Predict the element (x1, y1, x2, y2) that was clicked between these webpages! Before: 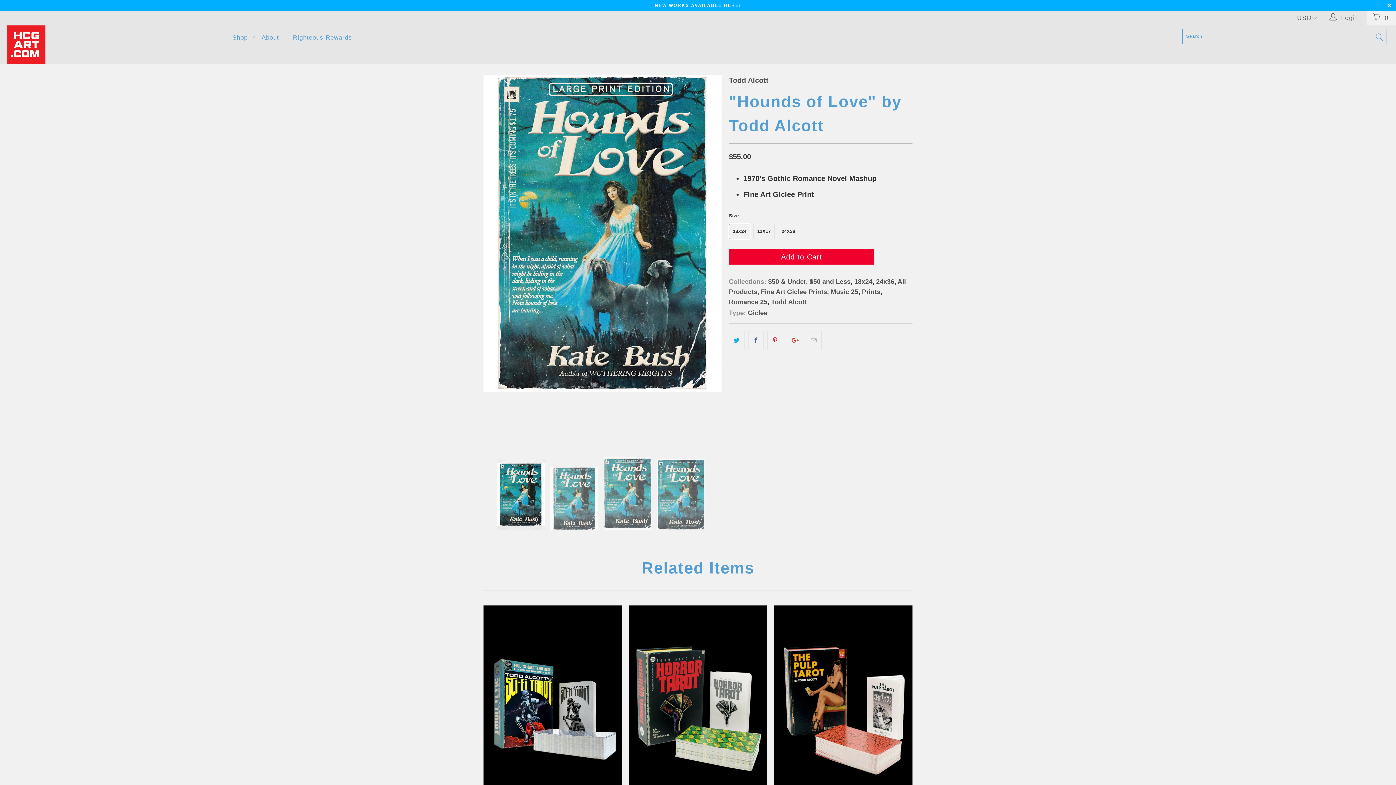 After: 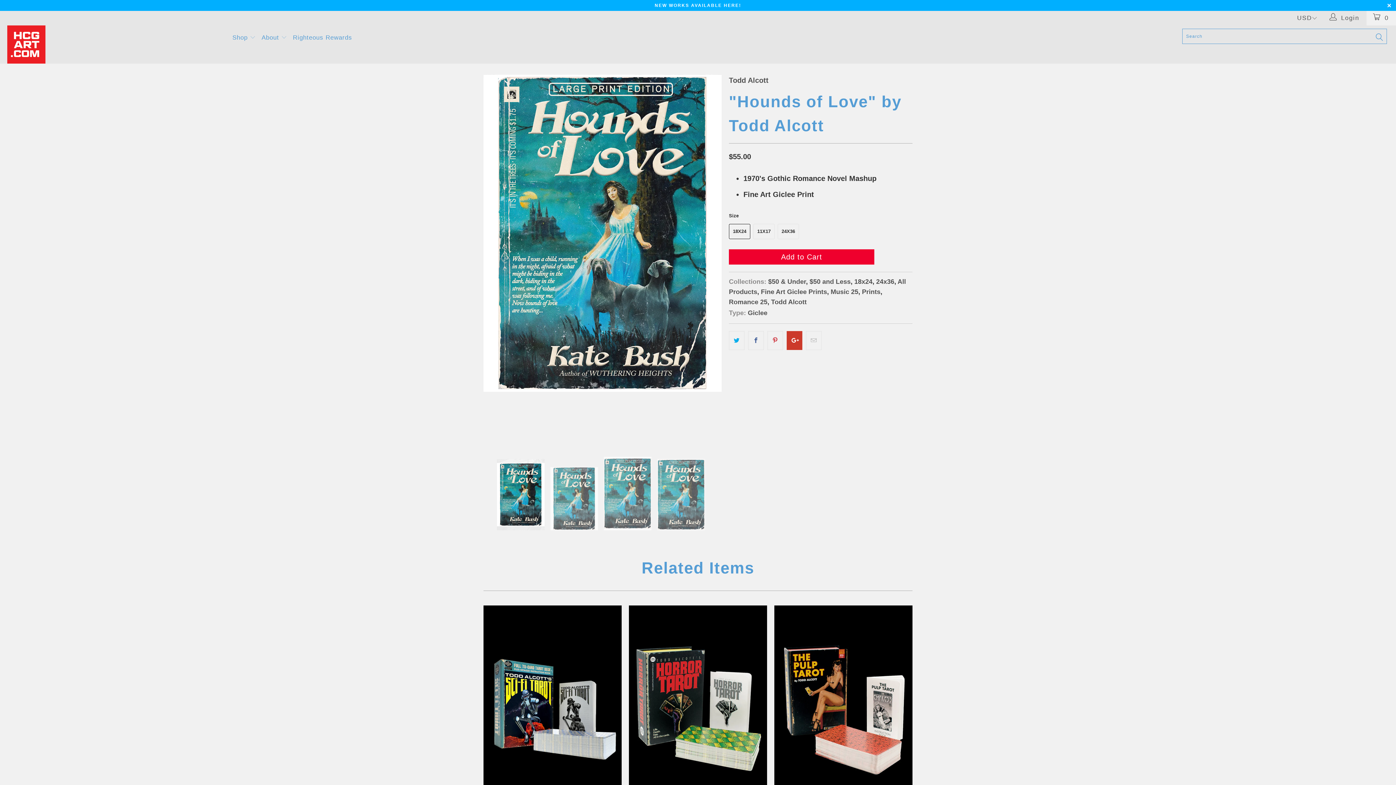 Action: bbox: (786, 331, 802, 350)